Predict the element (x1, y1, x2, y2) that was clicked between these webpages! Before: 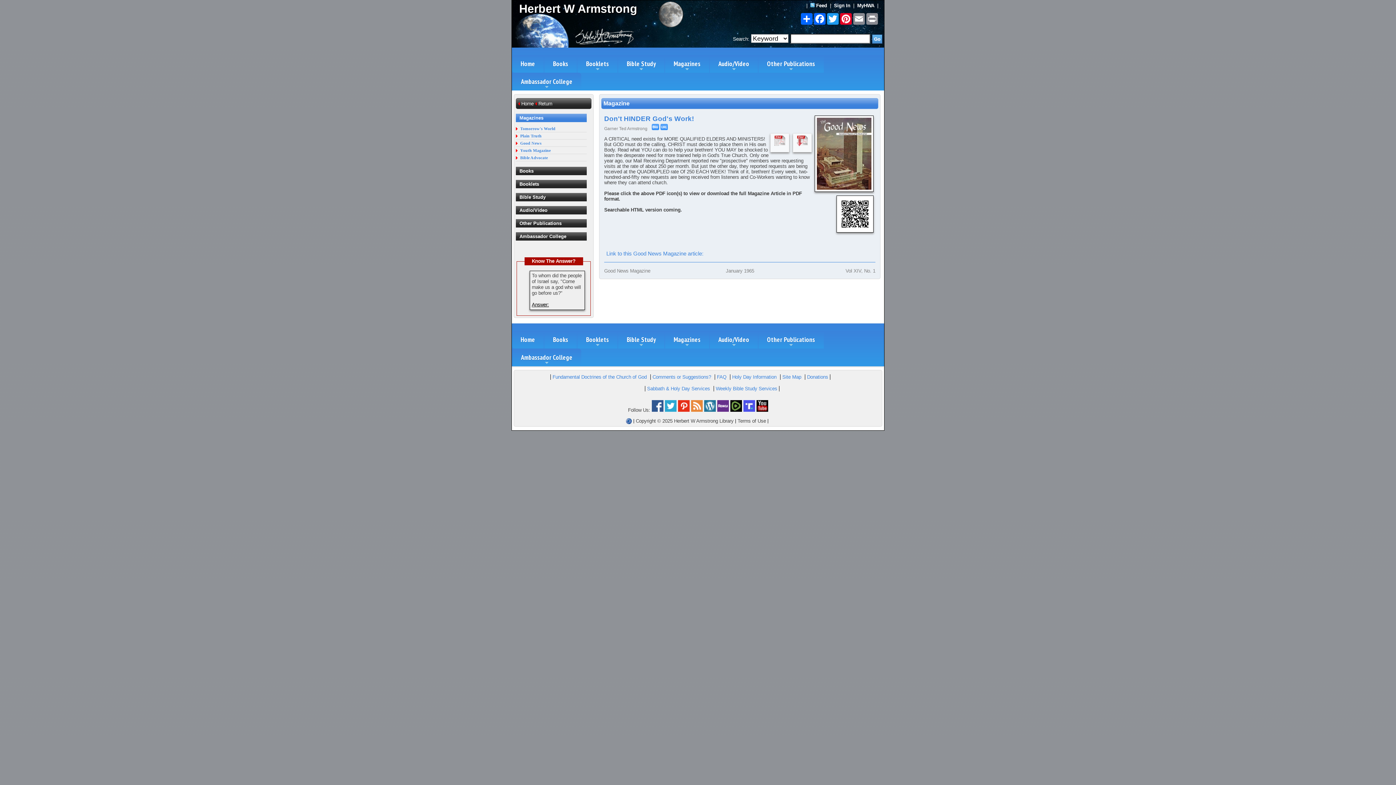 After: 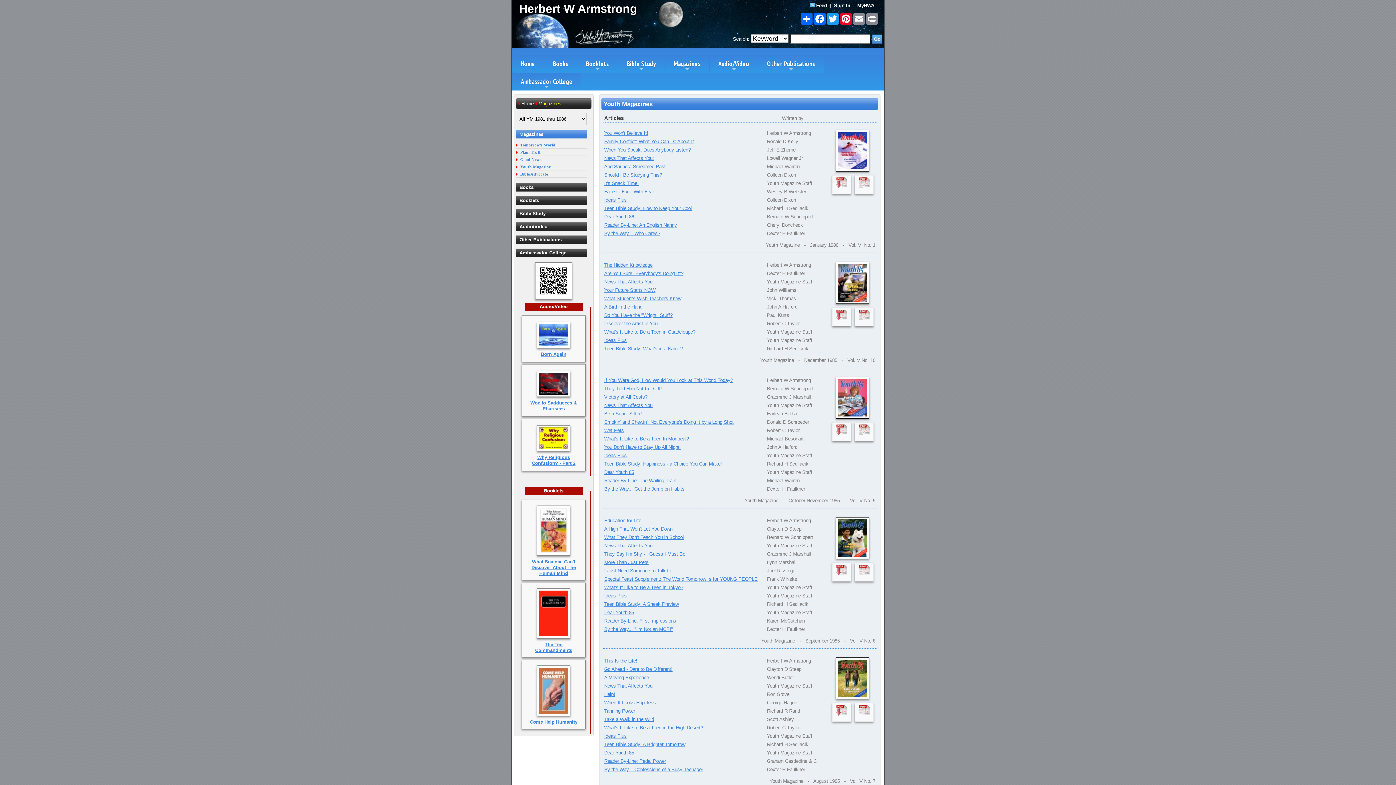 Action: label: Youth Magazine bbox: (516, 147, 586, 154)